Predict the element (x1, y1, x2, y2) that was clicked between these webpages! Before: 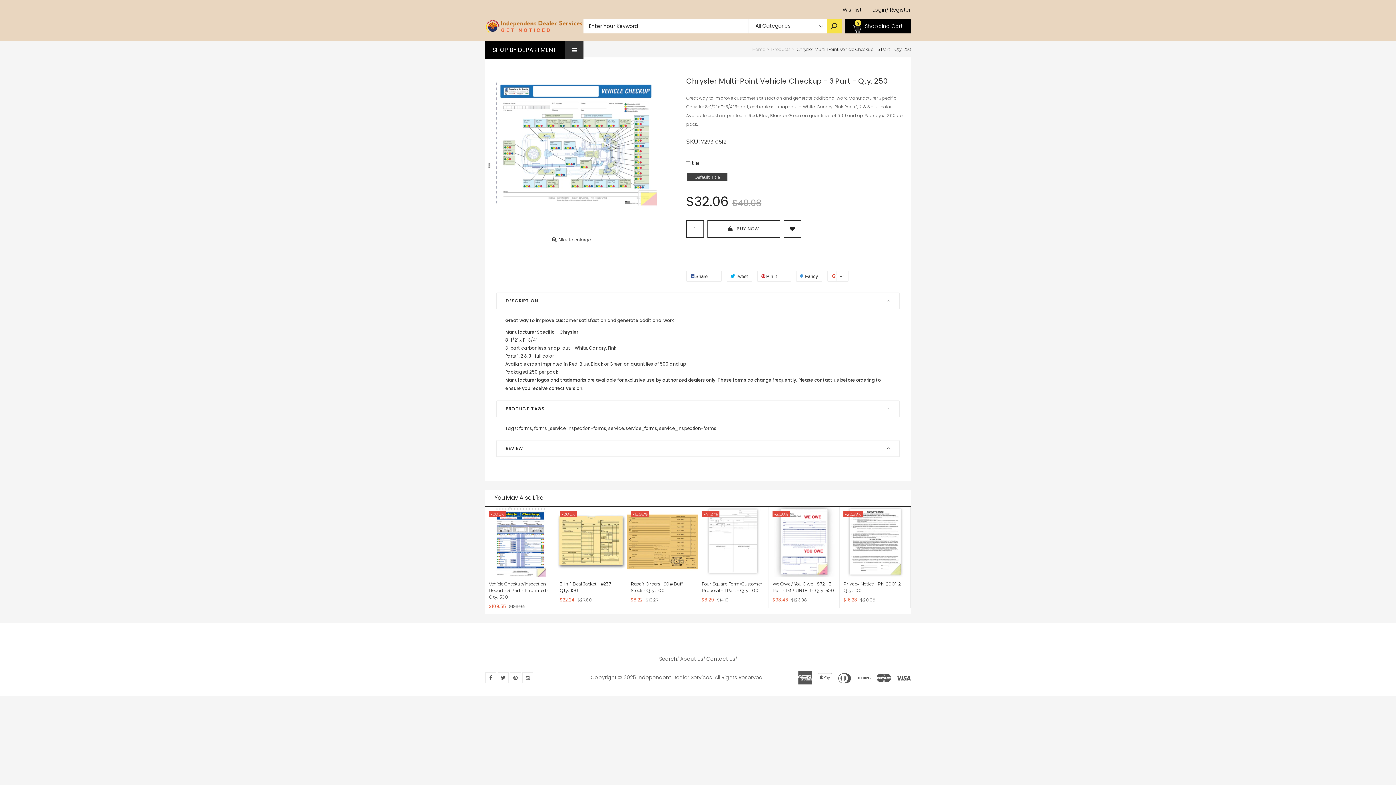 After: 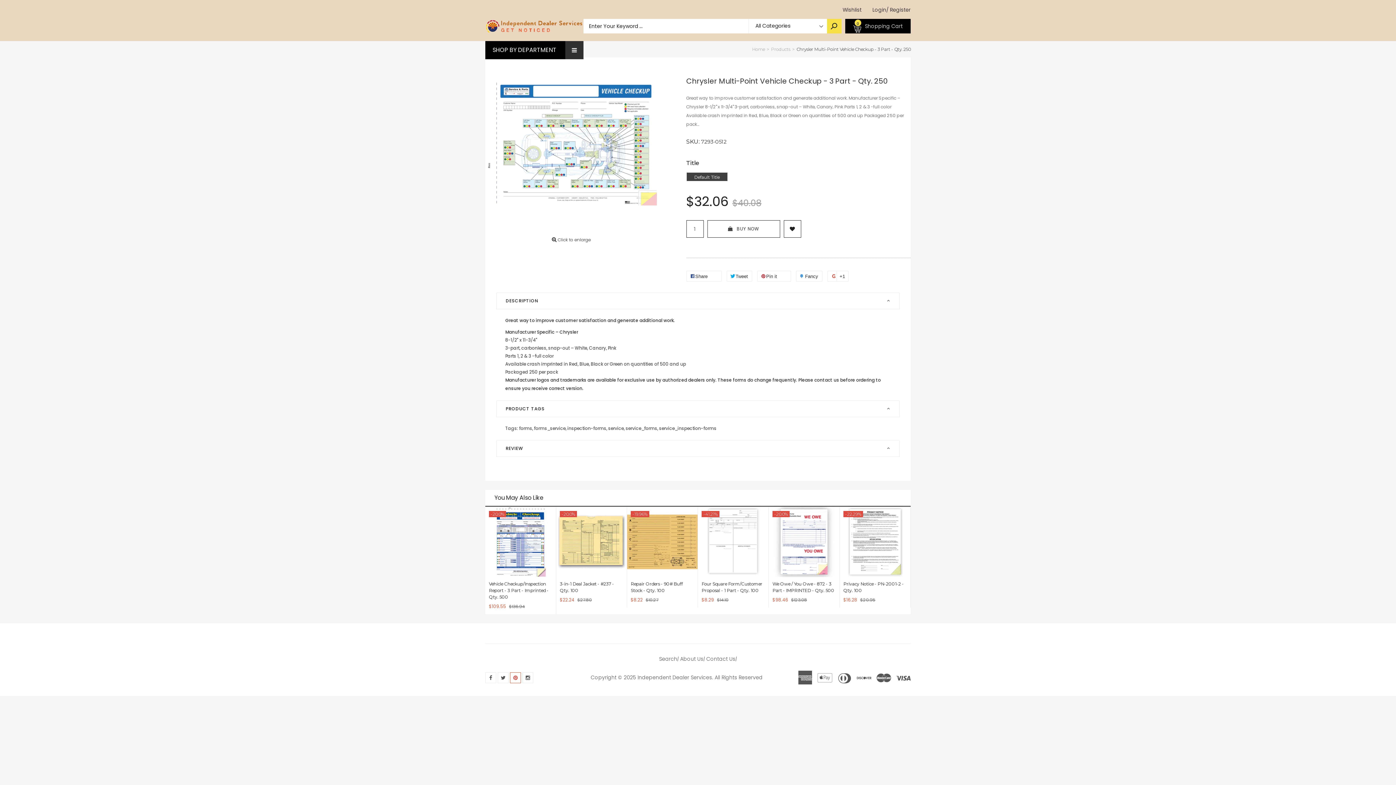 Action: bbox: (510, 672, 521, 683)